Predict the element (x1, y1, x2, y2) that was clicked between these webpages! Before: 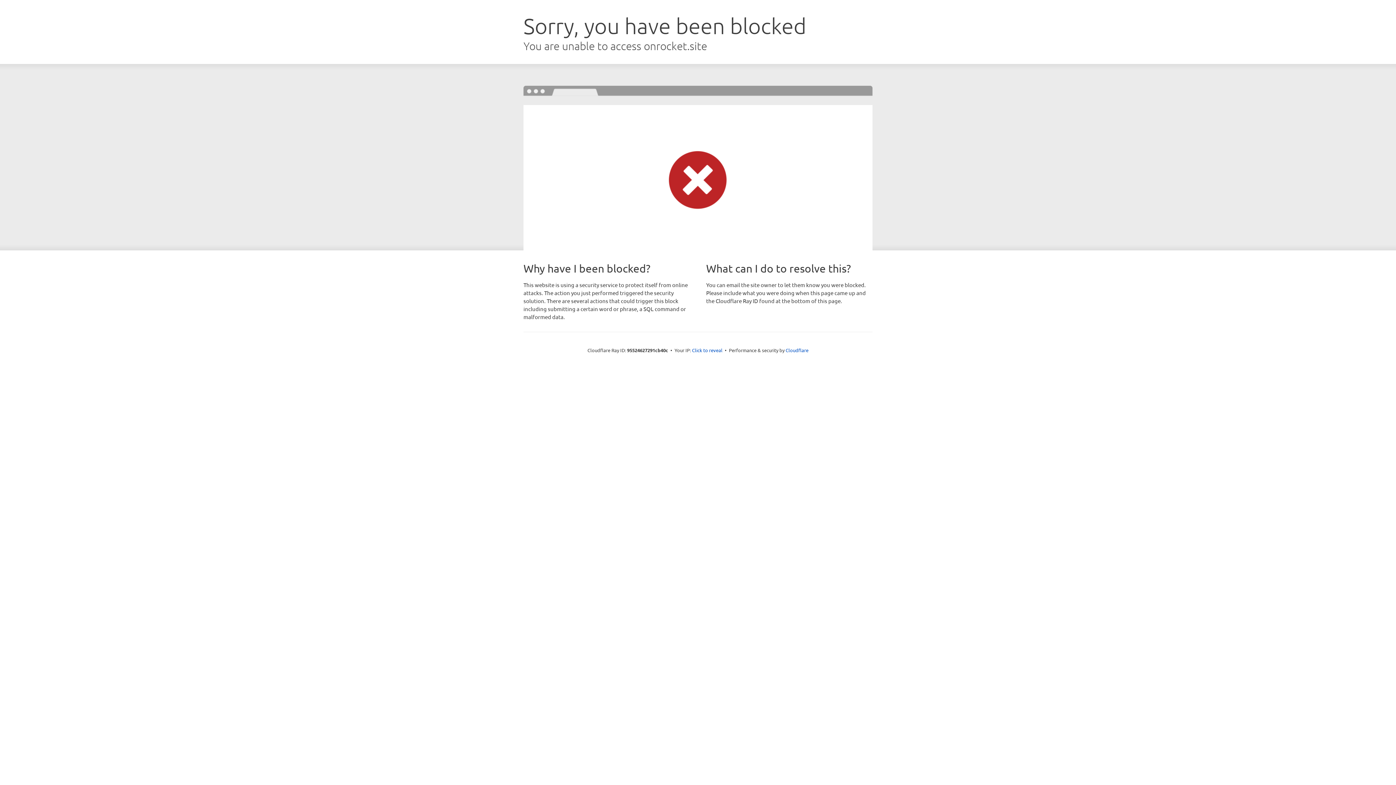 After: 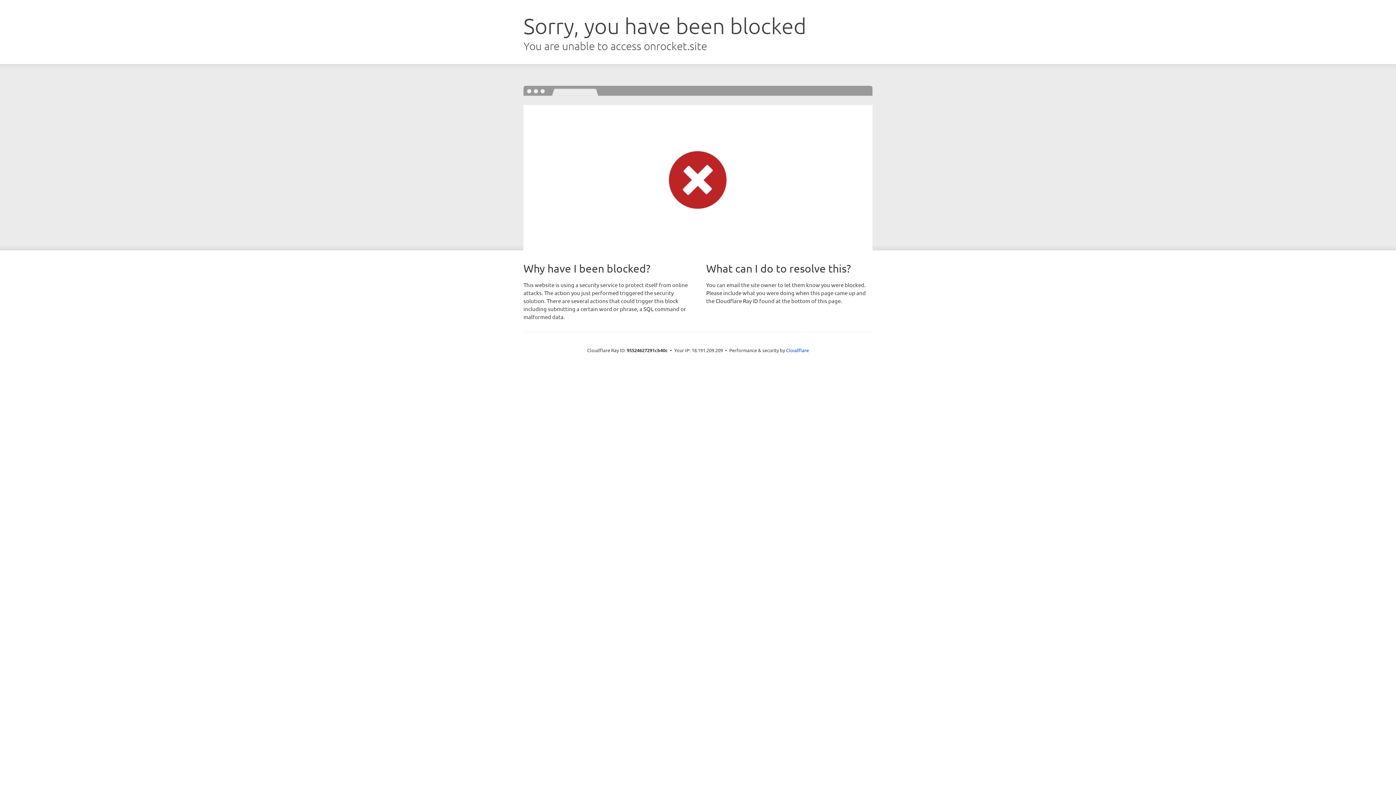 Action: label: Click to reveal bbox: (692, 346, 722, 353)